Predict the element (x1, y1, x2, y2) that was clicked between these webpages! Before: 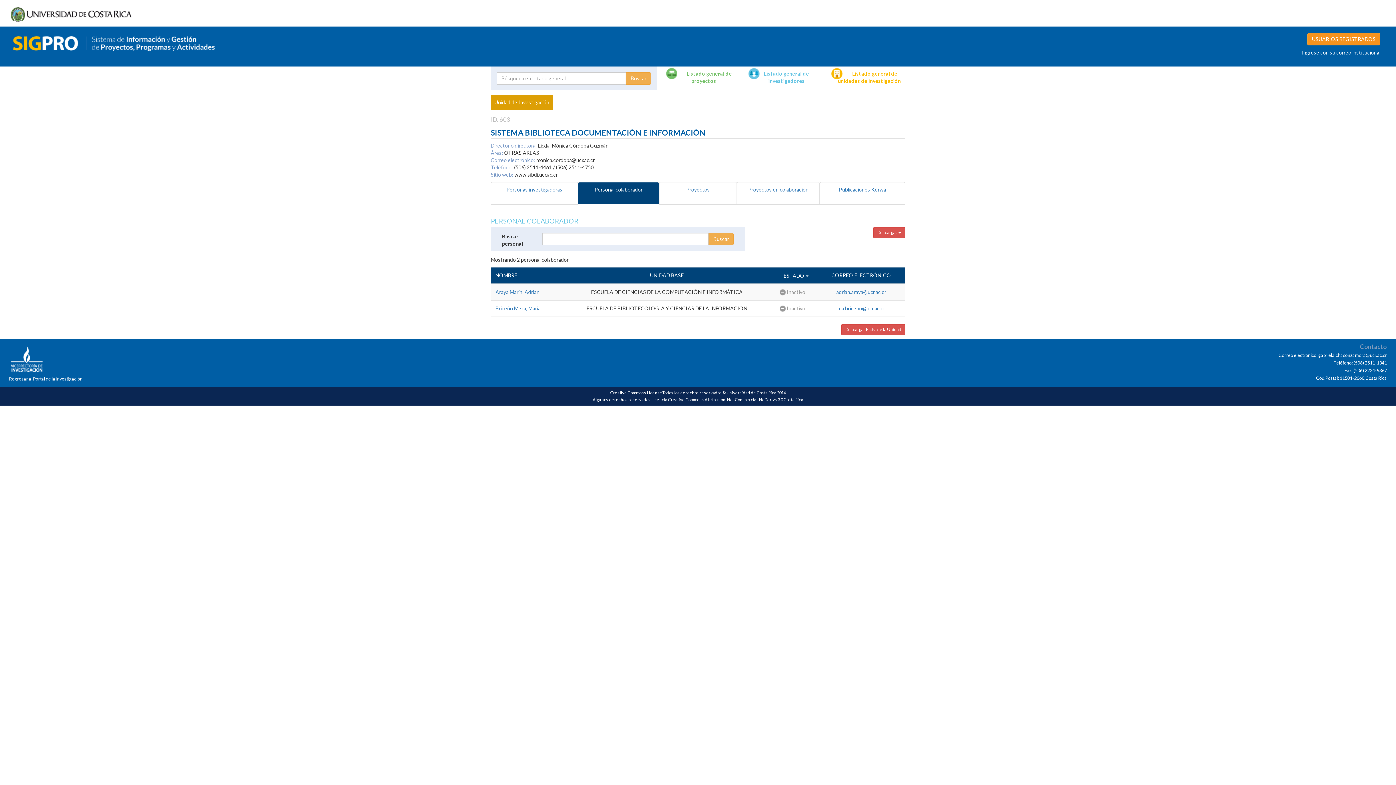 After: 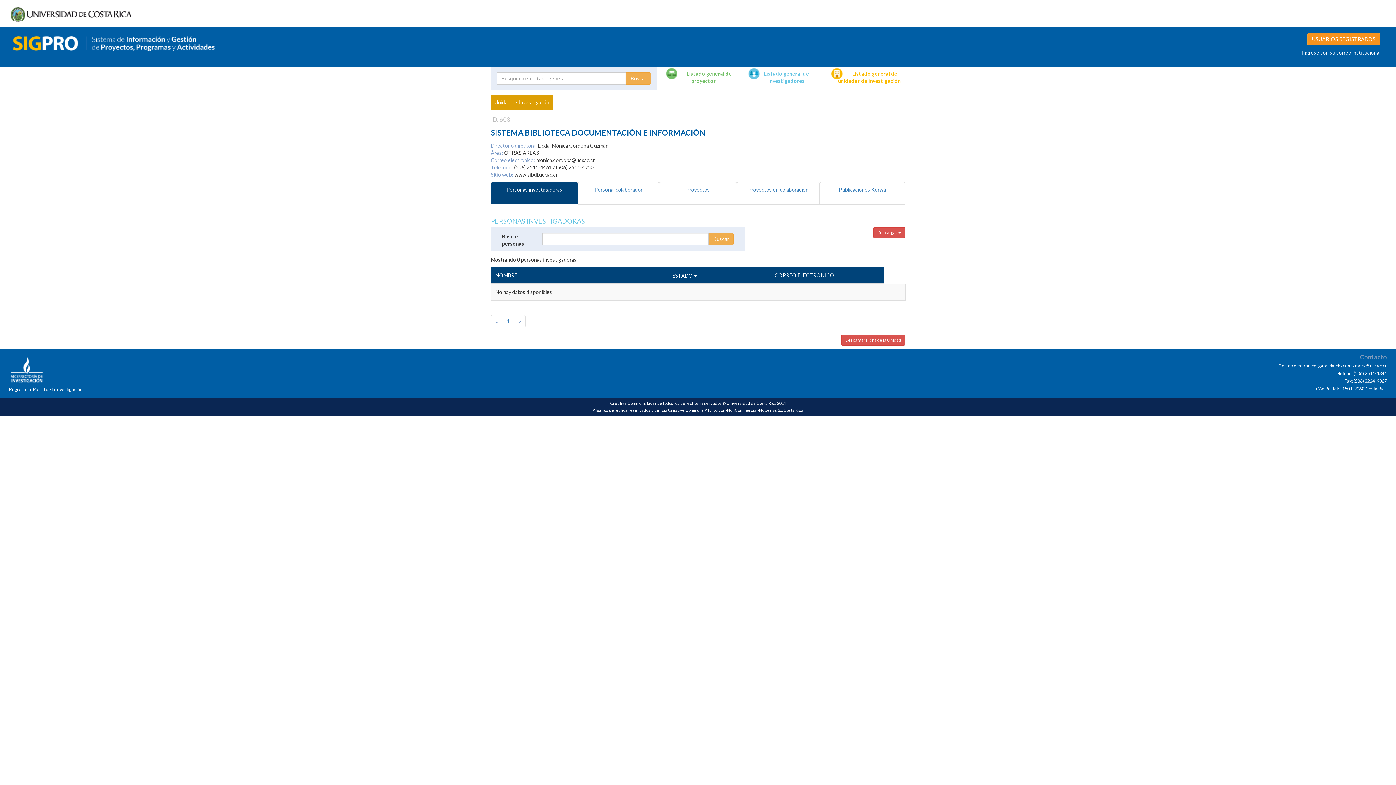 Action: bbox: (490, 182, 578, 204) label: Personas investigadoras